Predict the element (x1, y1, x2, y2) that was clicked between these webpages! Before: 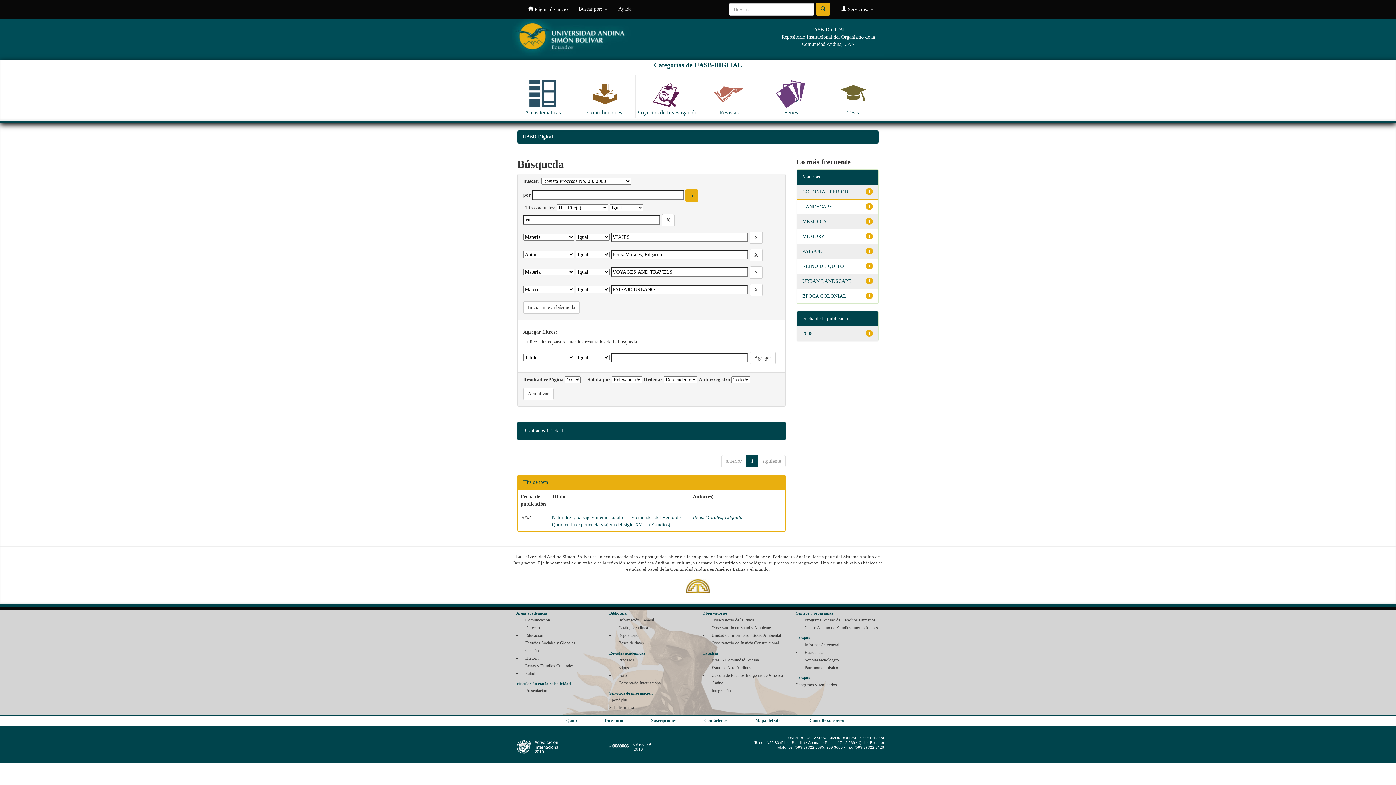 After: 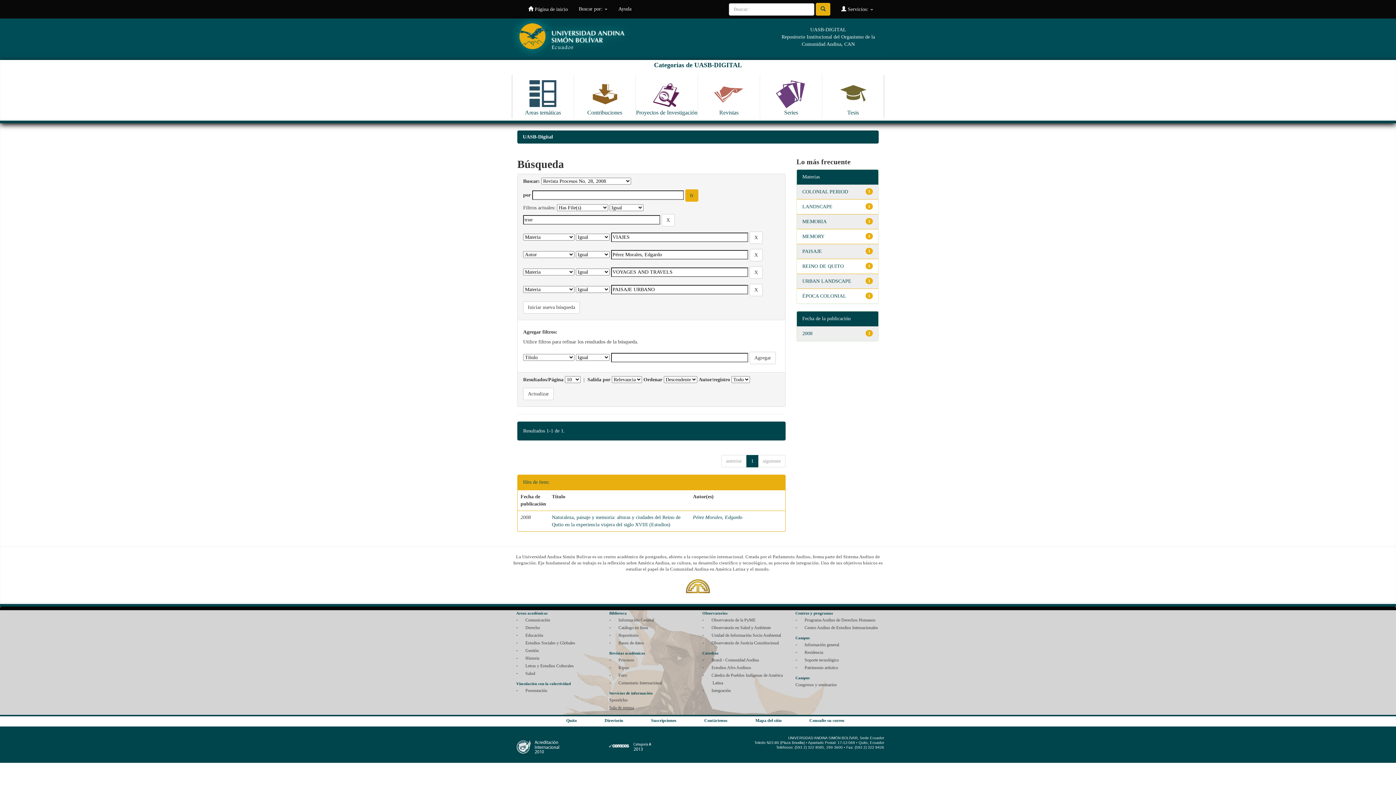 Action: bbox: (609, 705, 634, 710) label: Sala de prensa